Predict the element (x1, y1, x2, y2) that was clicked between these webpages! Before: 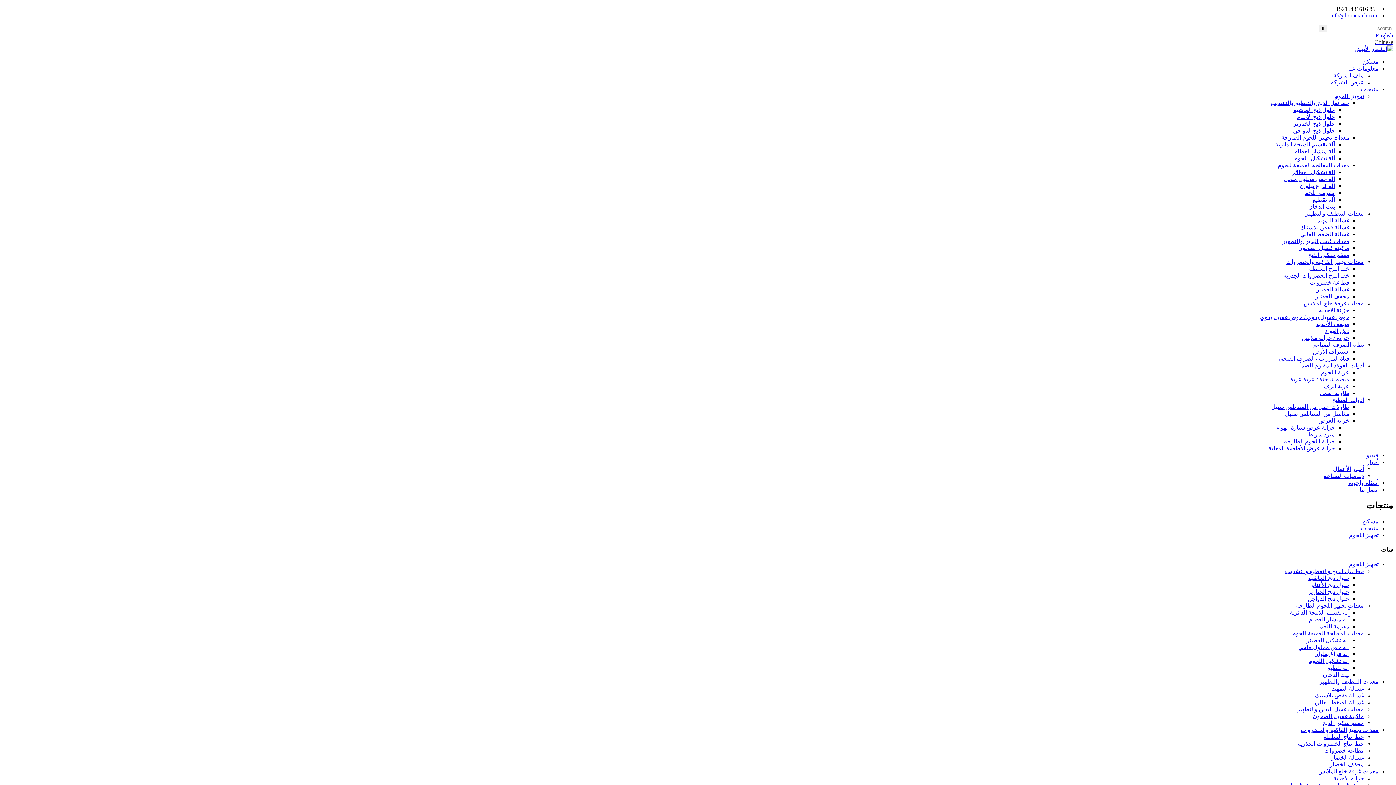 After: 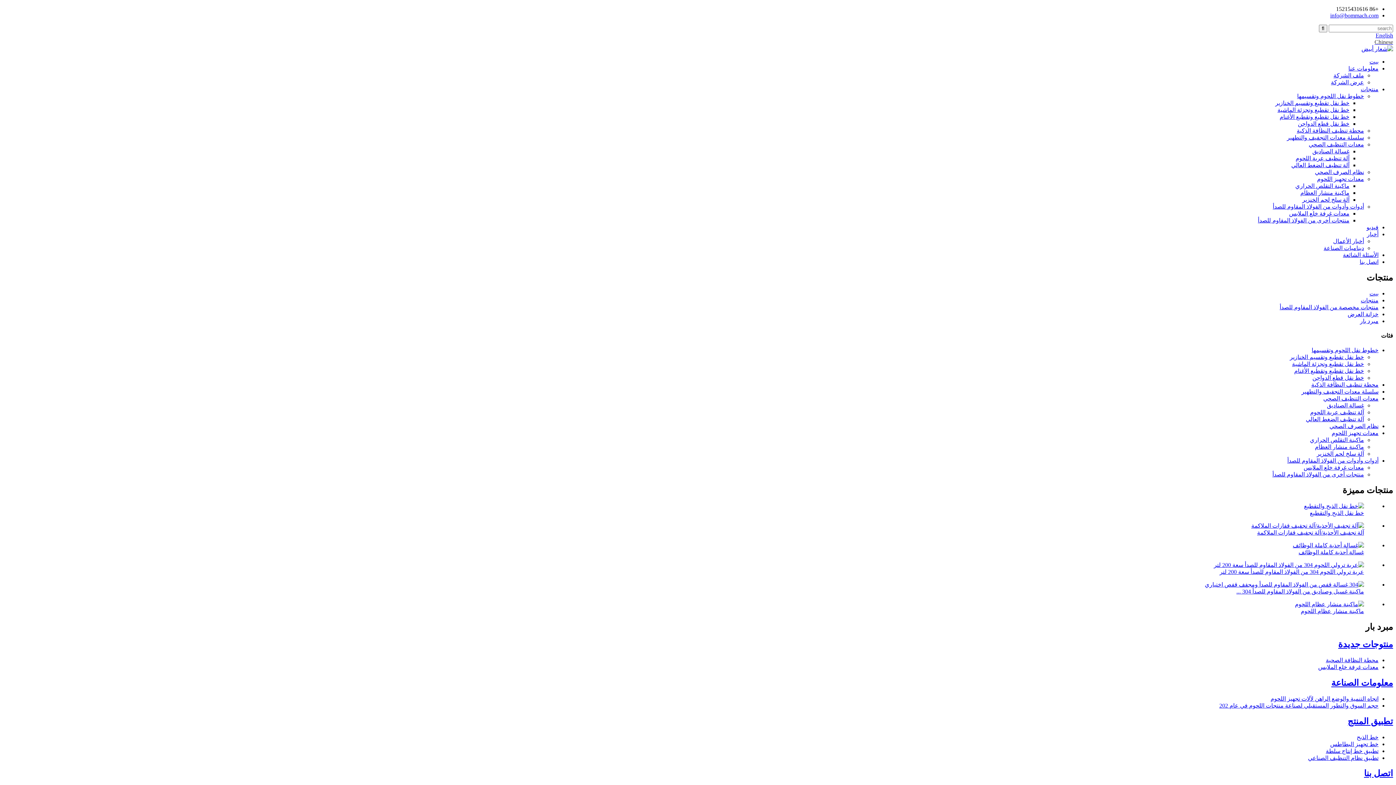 Action: label: مبرد شريط bbox: (1308, 431, 1335, 437)